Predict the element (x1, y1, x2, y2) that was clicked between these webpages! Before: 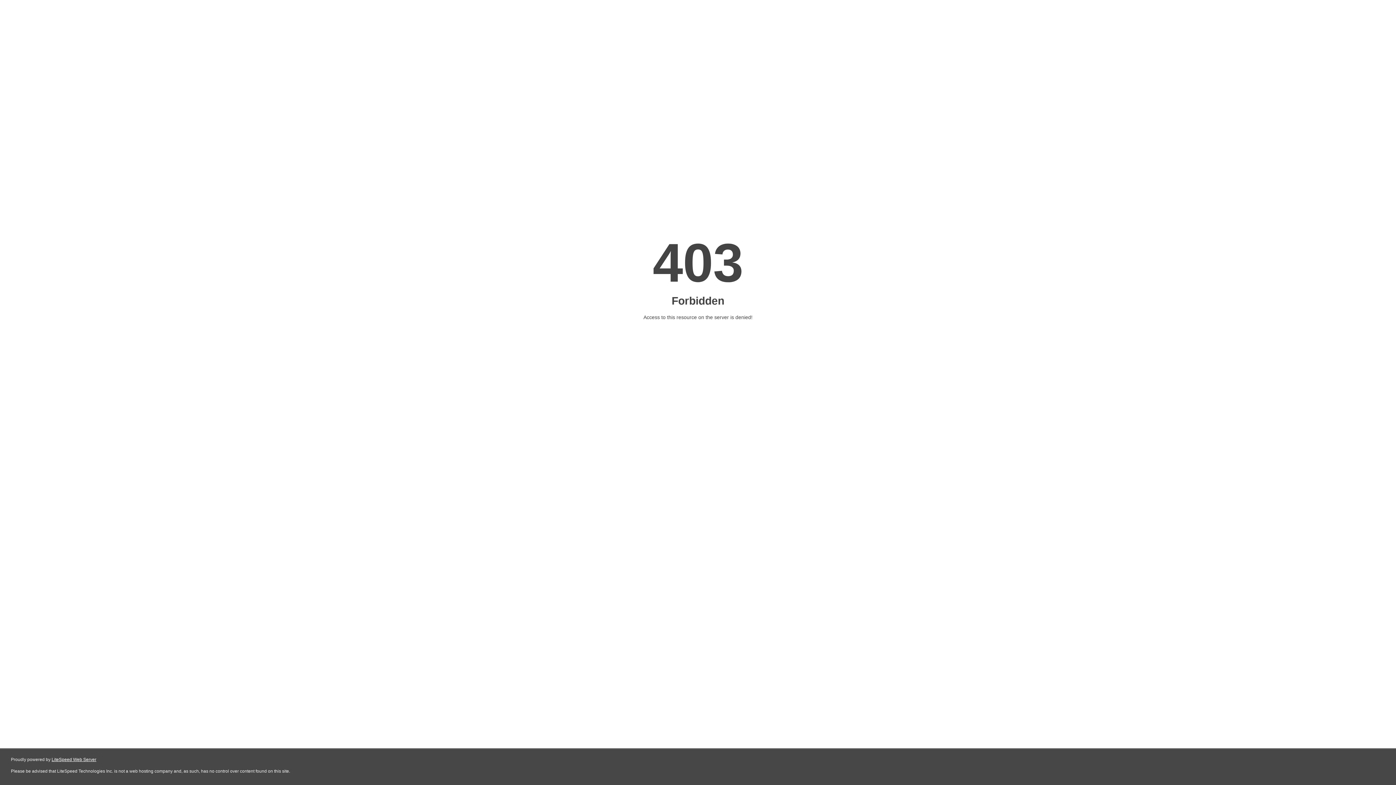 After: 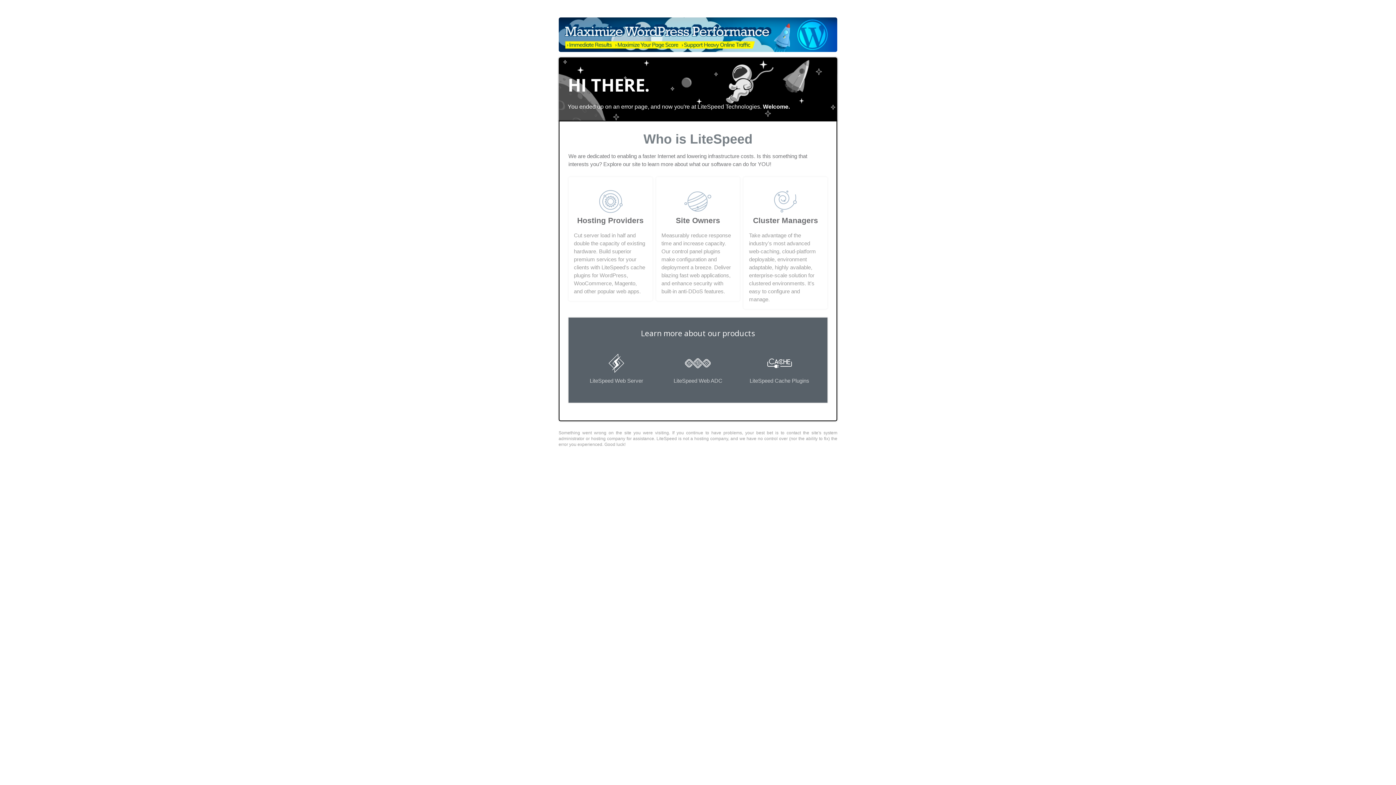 Action: label: LiteSpeed Web Server bbox: (51, 757, 96, 762)